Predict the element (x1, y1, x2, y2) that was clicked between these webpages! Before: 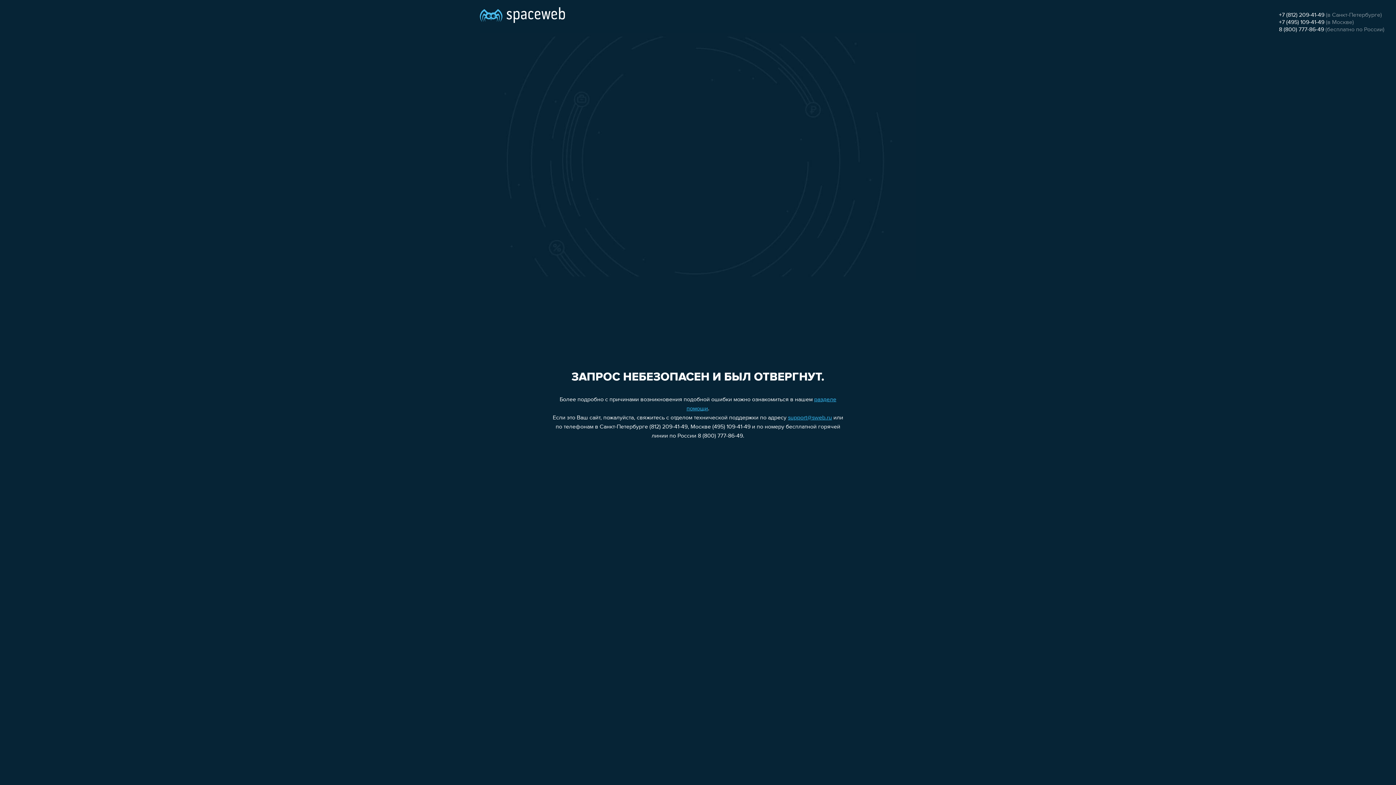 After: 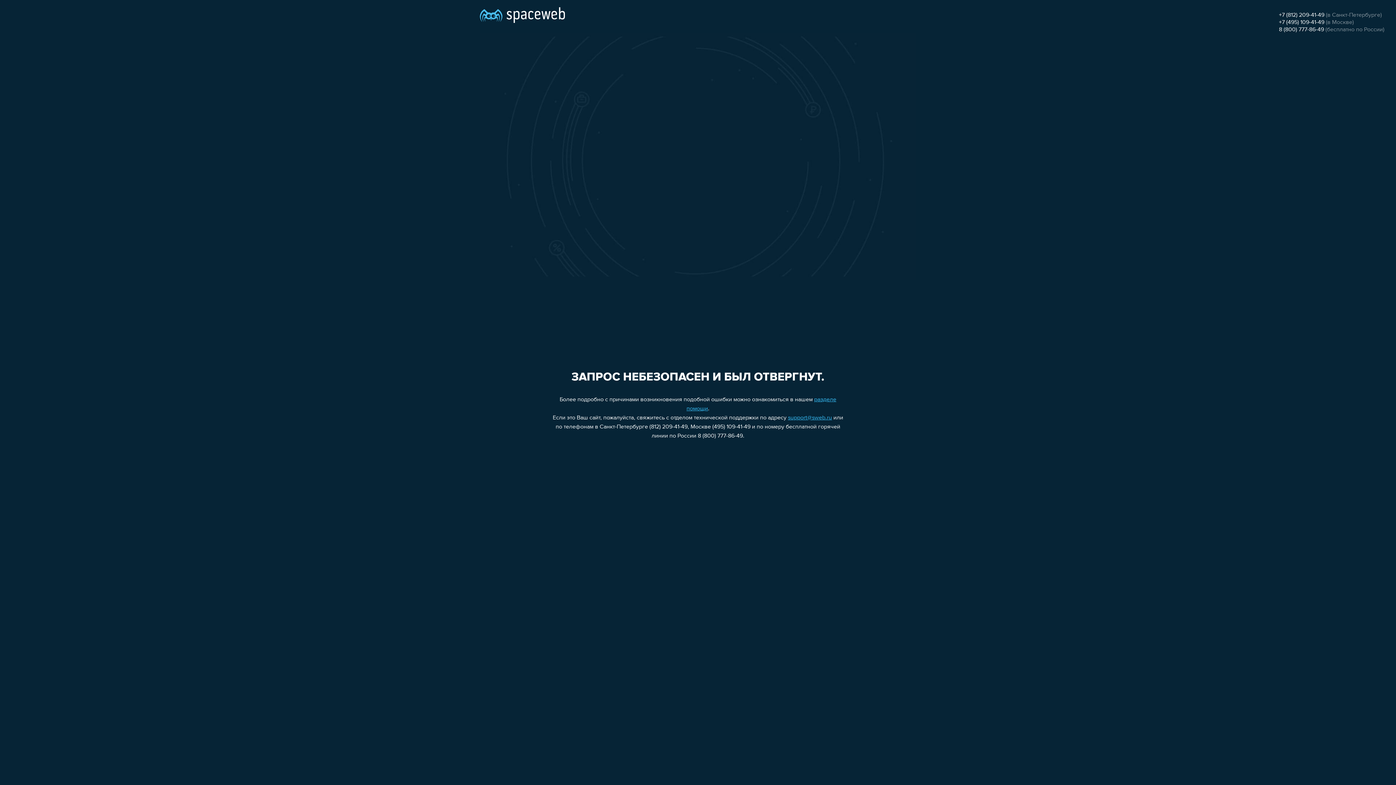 Action: label: 8 (800) 777-86-49 bbox: (1279, 26, 1324, 32)